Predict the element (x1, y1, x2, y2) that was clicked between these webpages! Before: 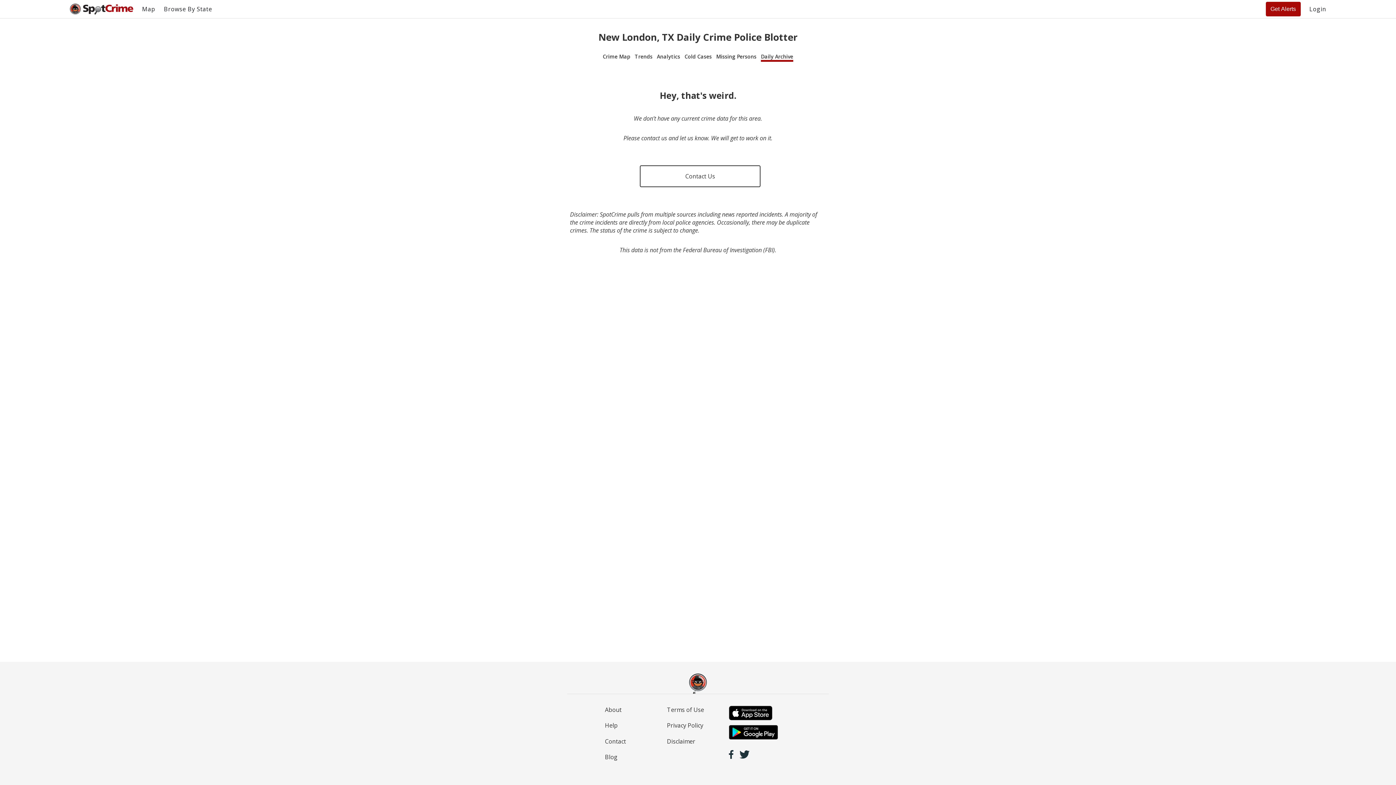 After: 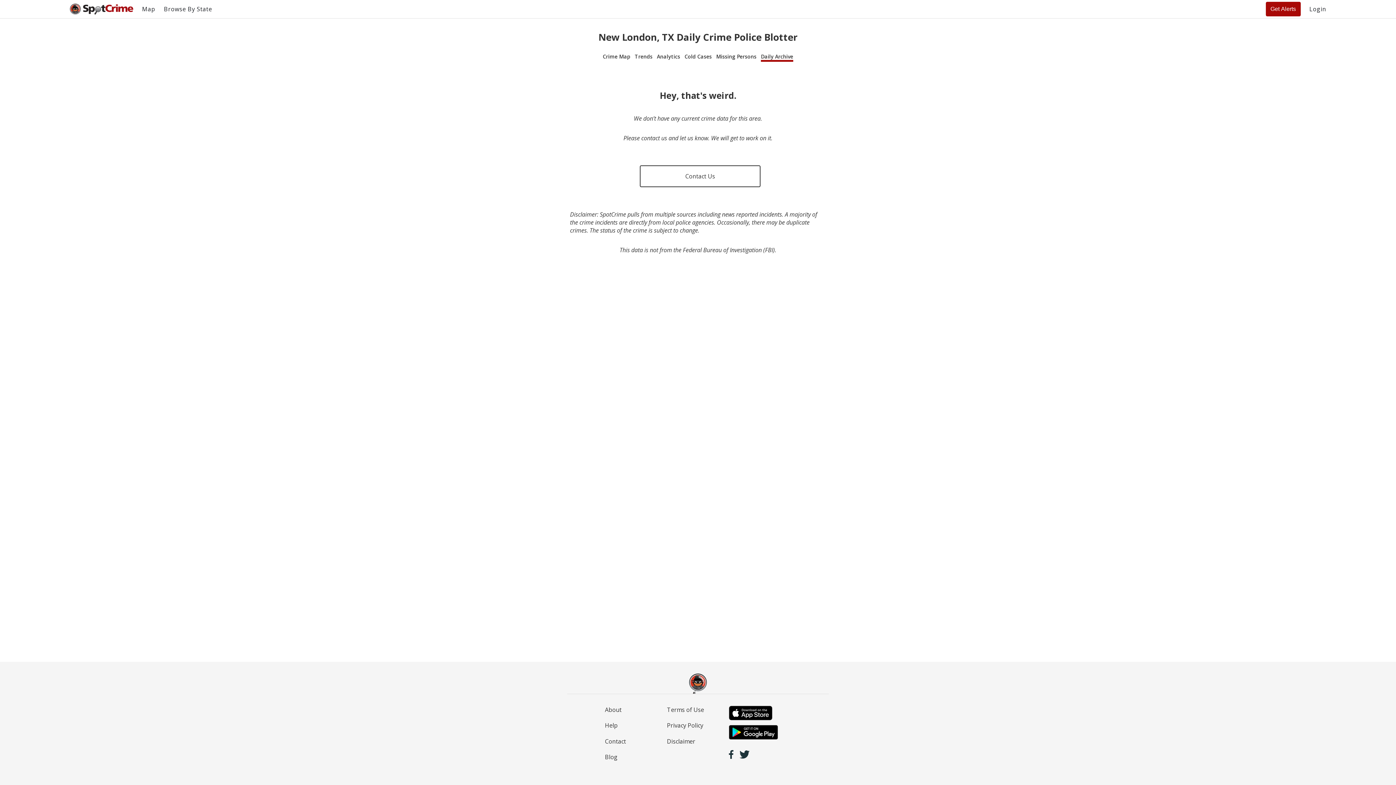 Action: bbox: (729, 706, 772, 722)